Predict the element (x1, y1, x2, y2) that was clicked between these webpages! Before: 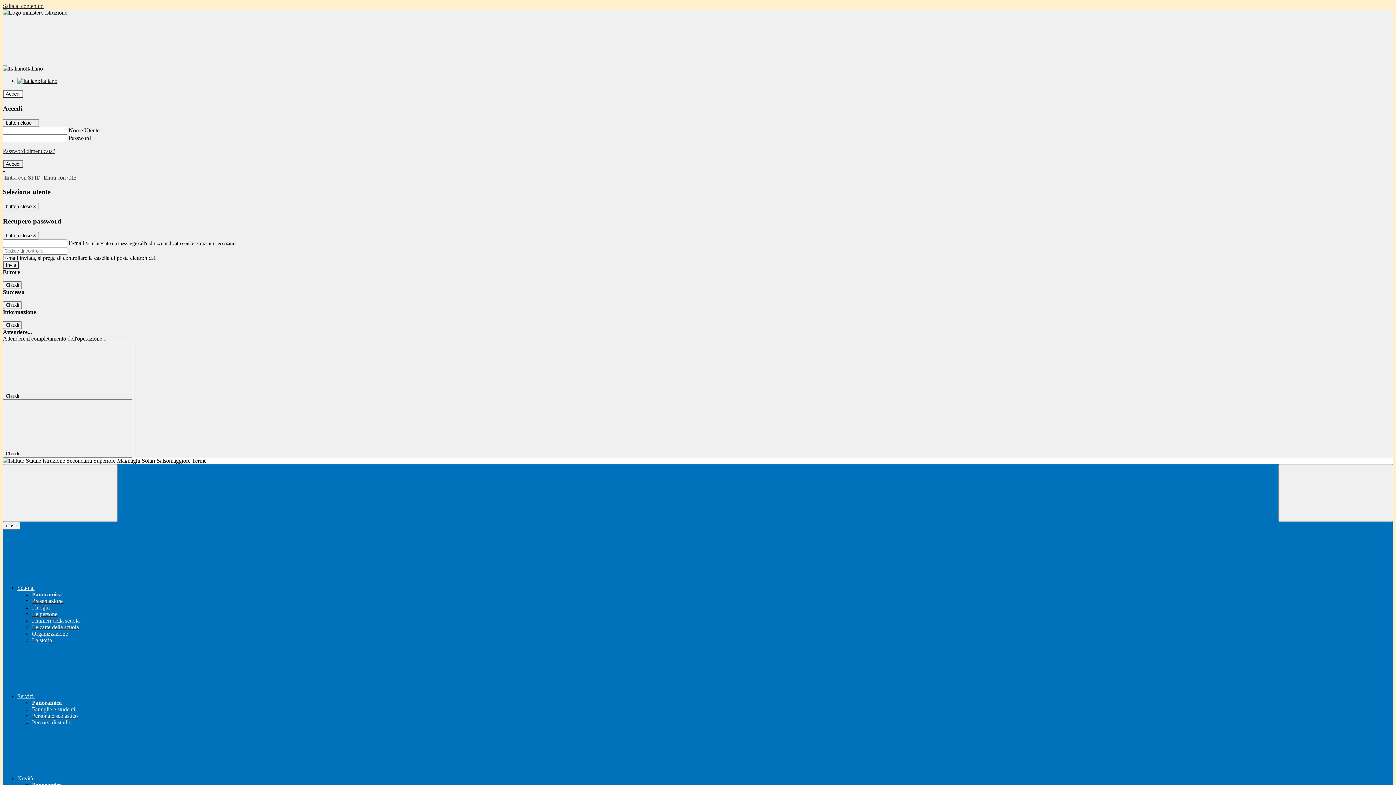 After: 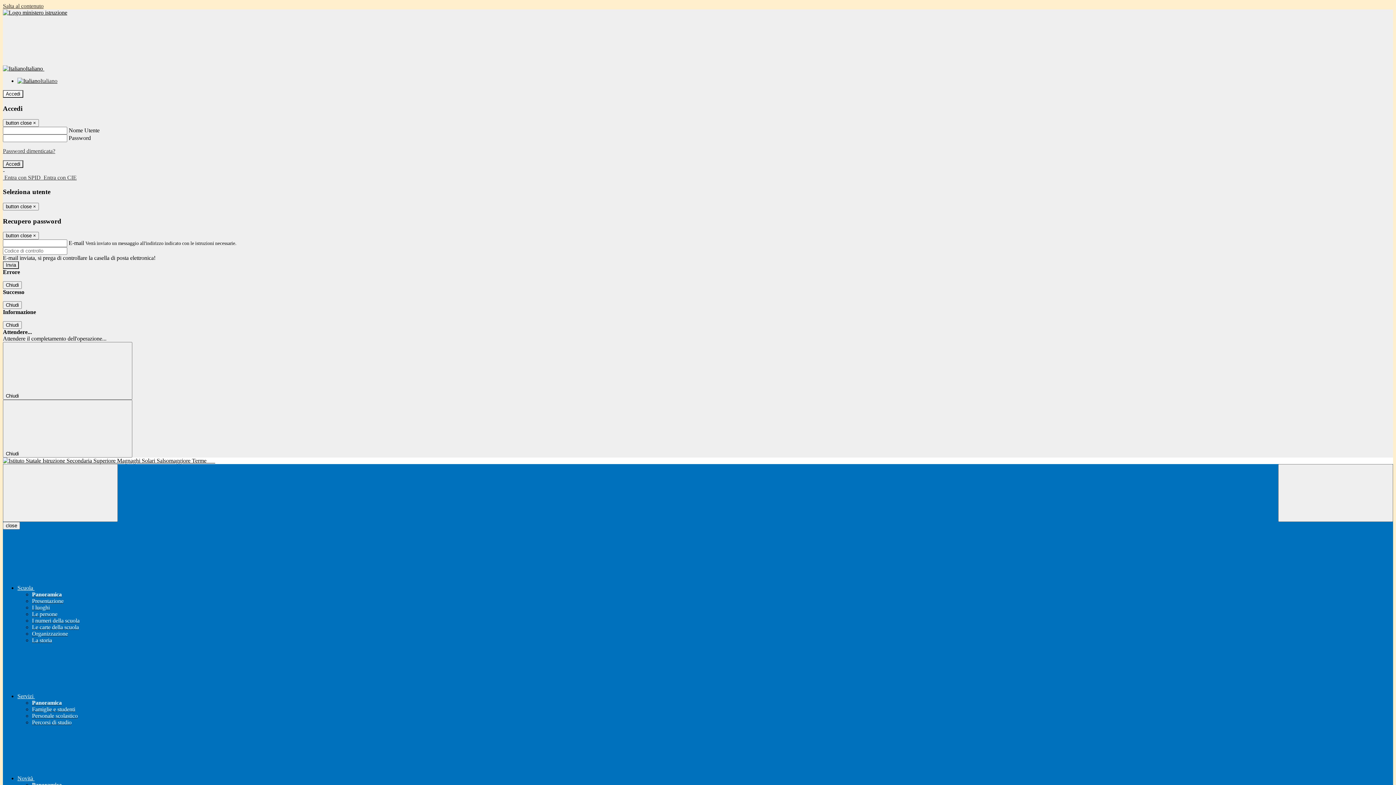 Action: label: La storia bbox: (32, 637, 52, 643)